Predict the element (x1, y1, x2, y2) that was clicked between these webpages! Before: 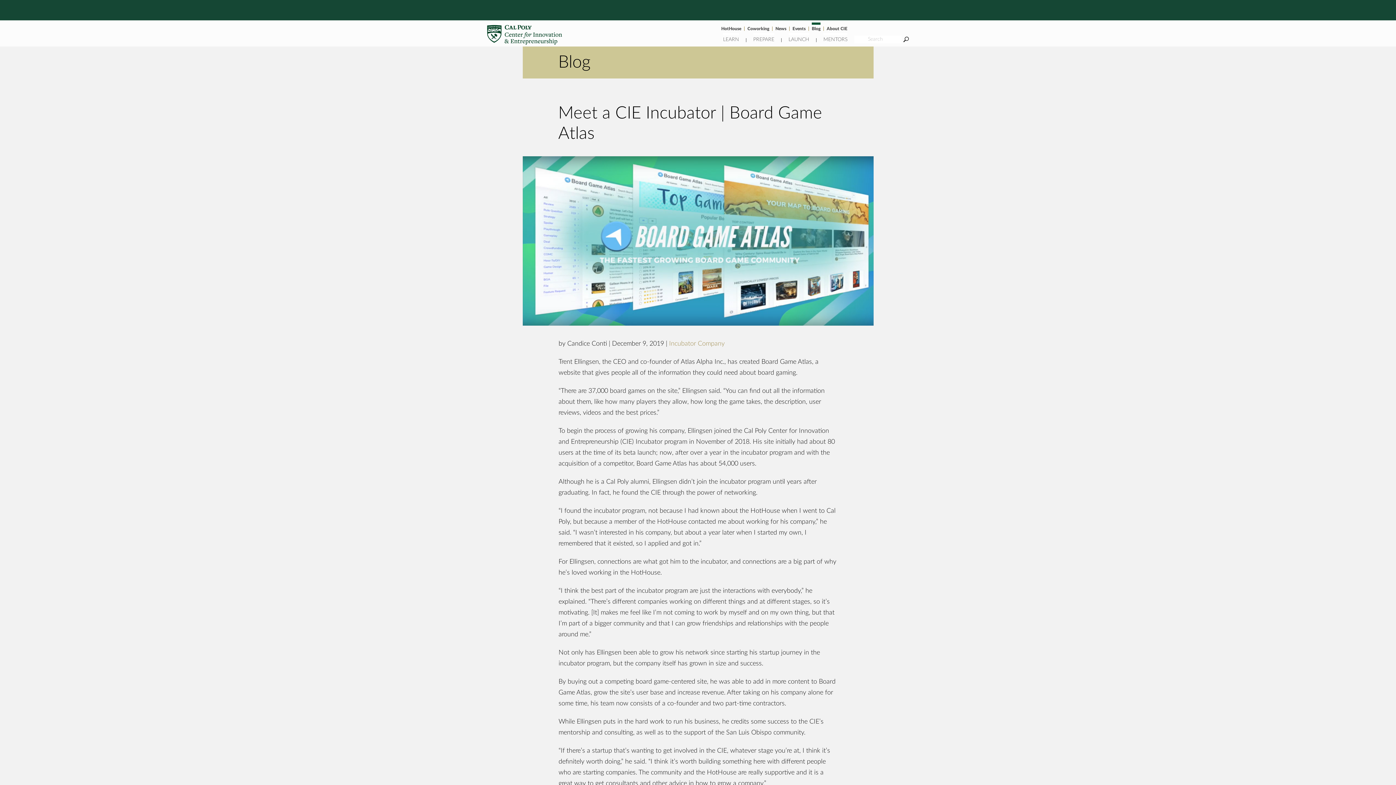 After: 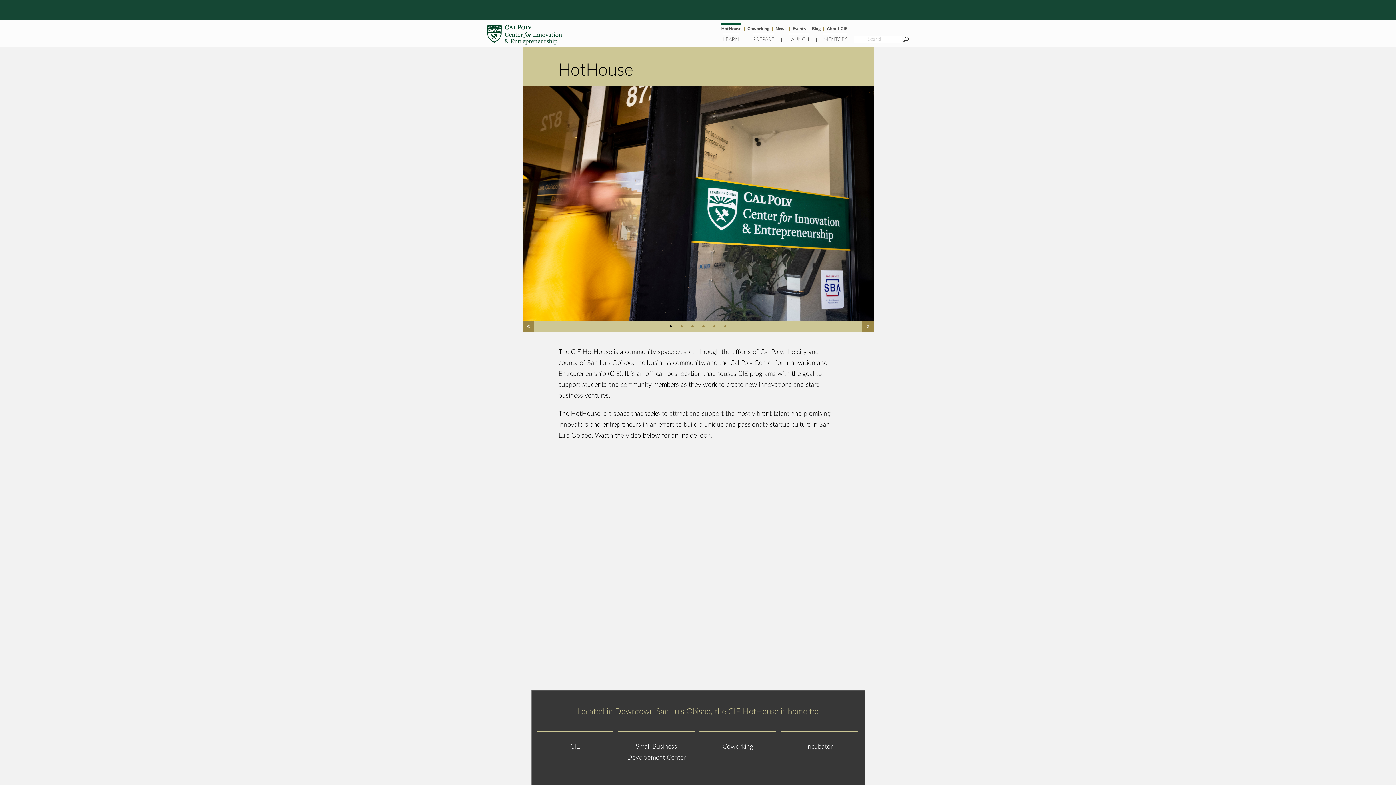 Action: bbox: (721, 24, 741, 30) label: HotHouse